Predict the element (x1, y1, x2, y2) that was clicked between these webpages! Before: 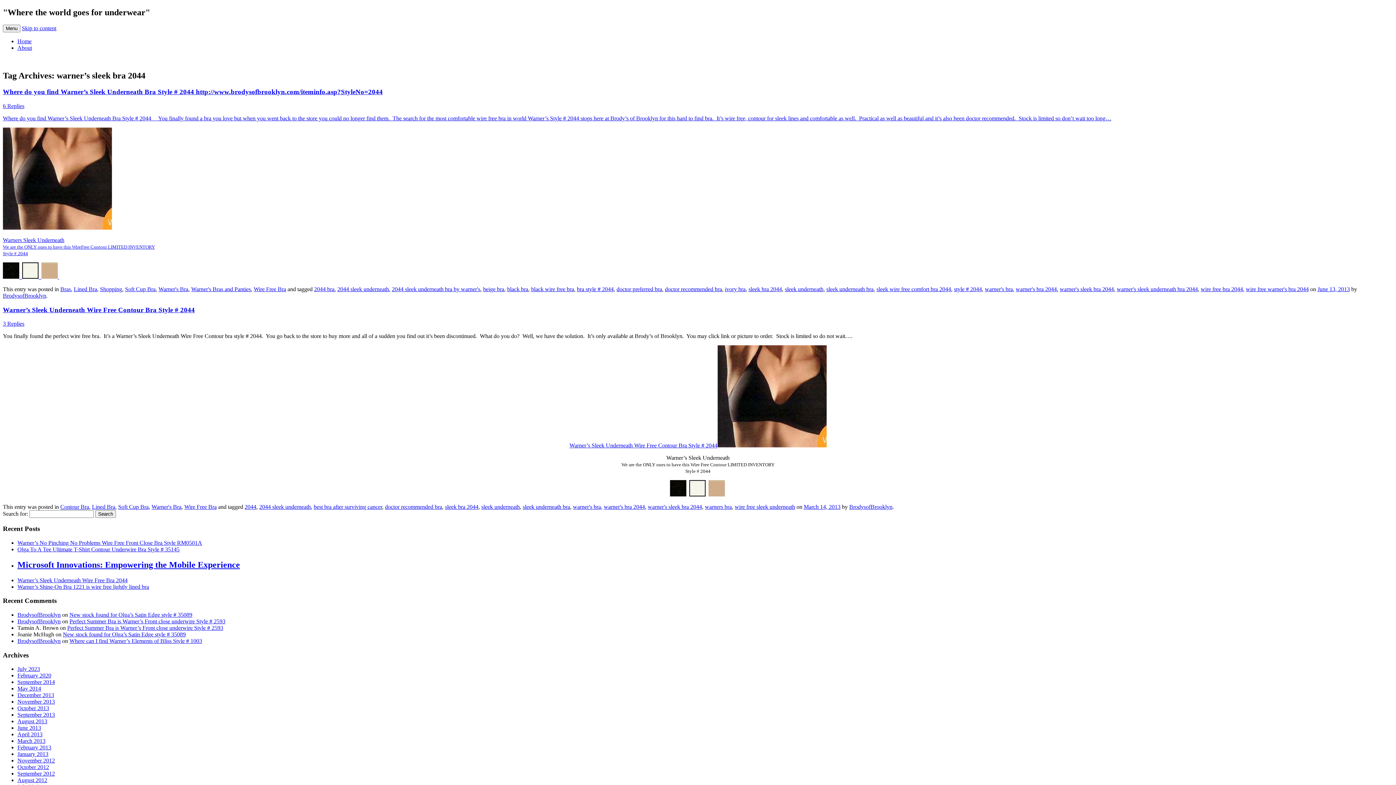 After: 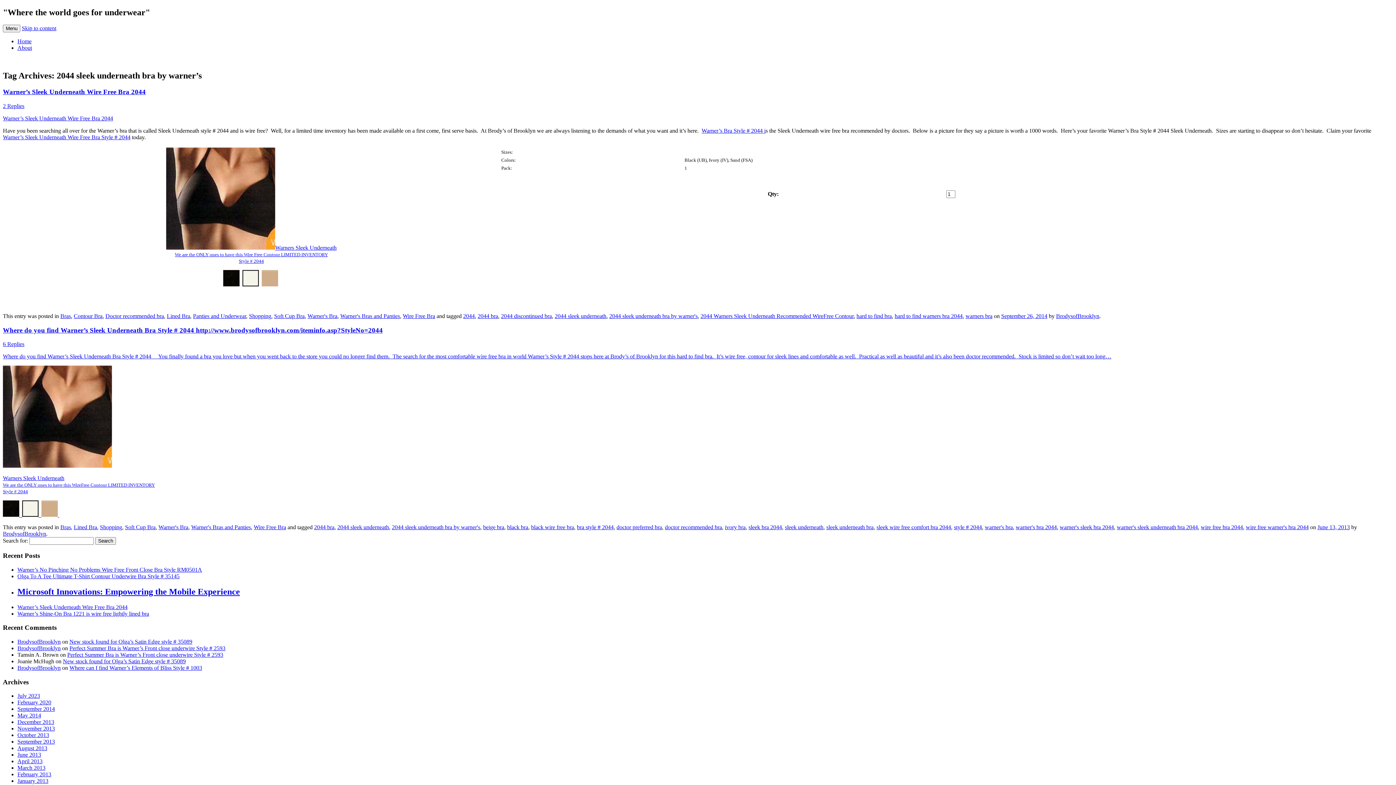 Action: bbox: (392, 286, 480, 292) label: 2044 sleek underneath bra by warner's